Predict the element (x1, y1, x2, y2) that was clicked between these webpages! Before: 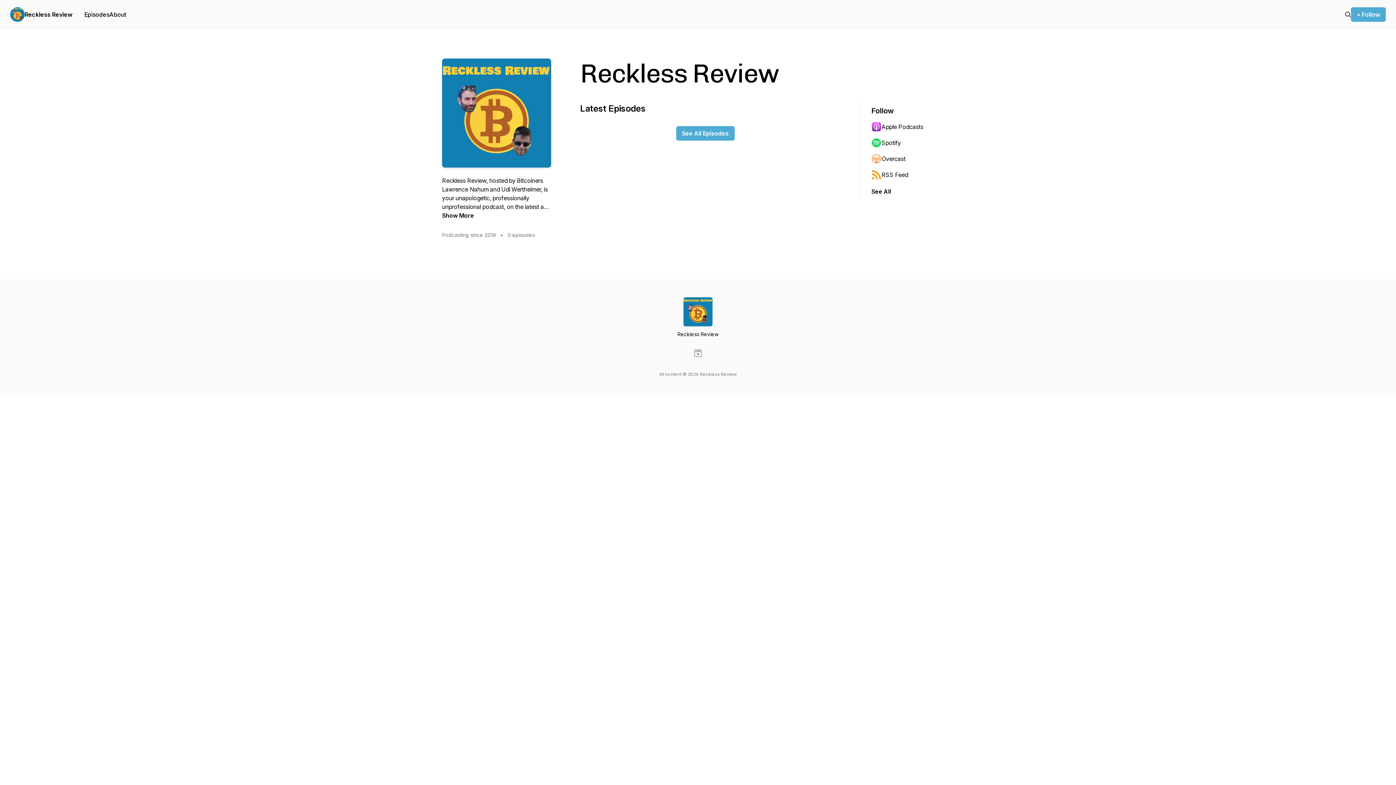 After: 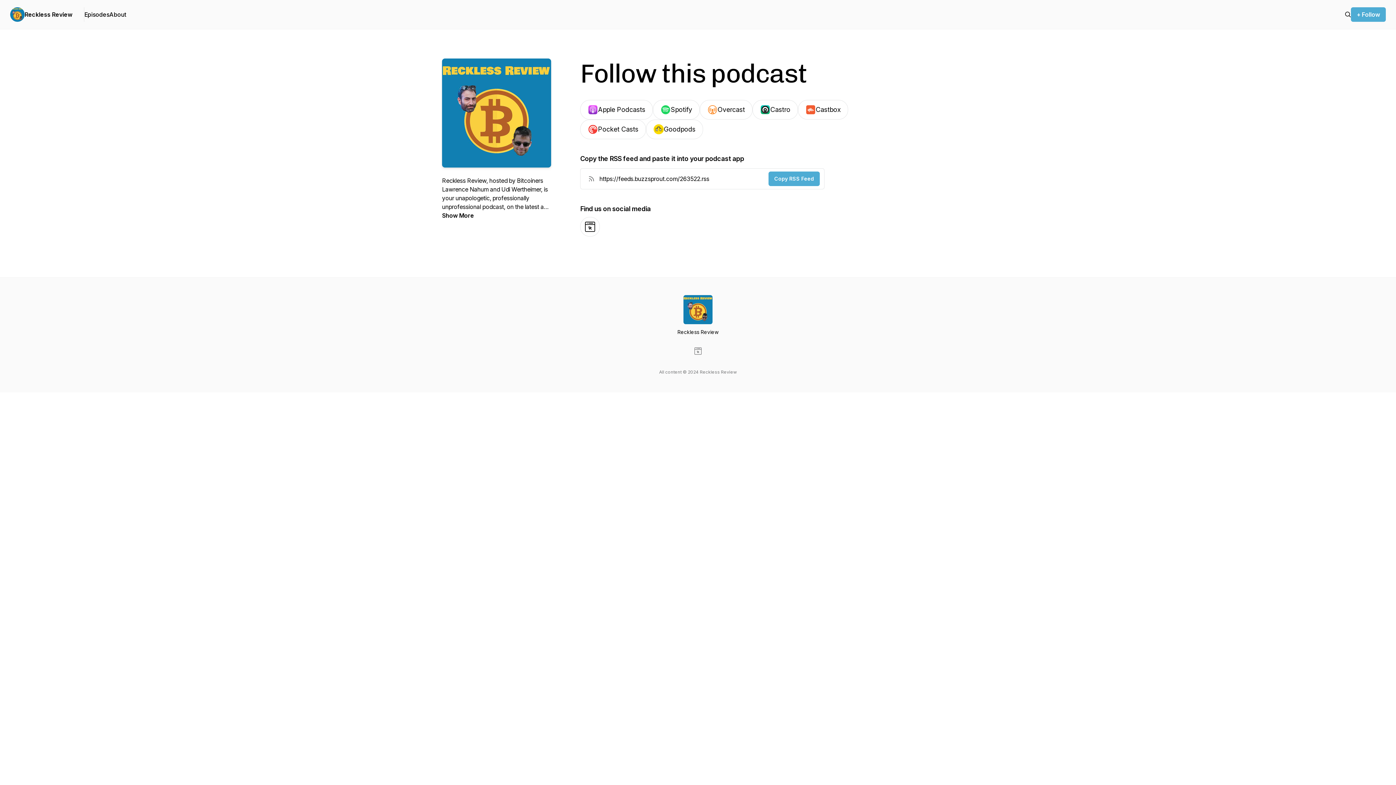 Action: label: See All bbox: (871, 187, 891, 196)